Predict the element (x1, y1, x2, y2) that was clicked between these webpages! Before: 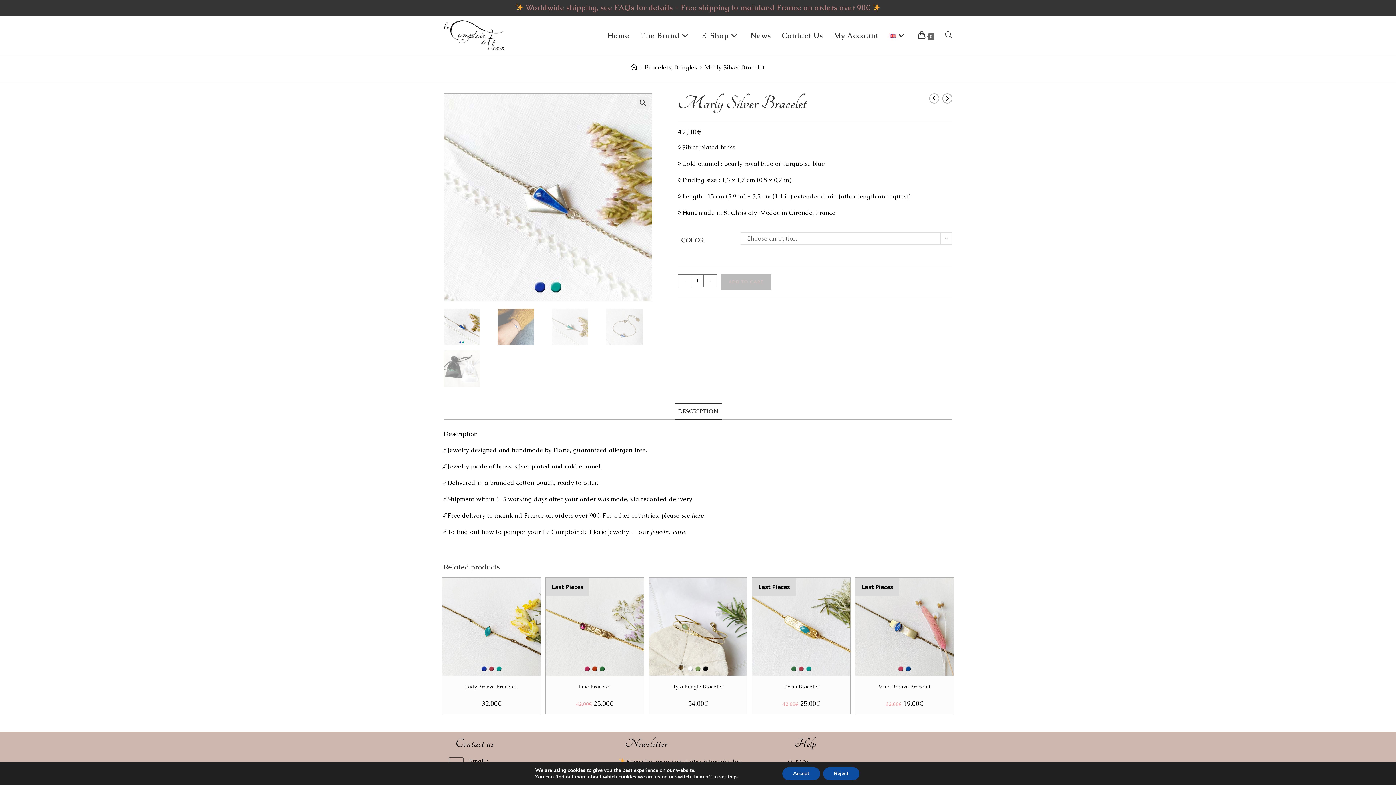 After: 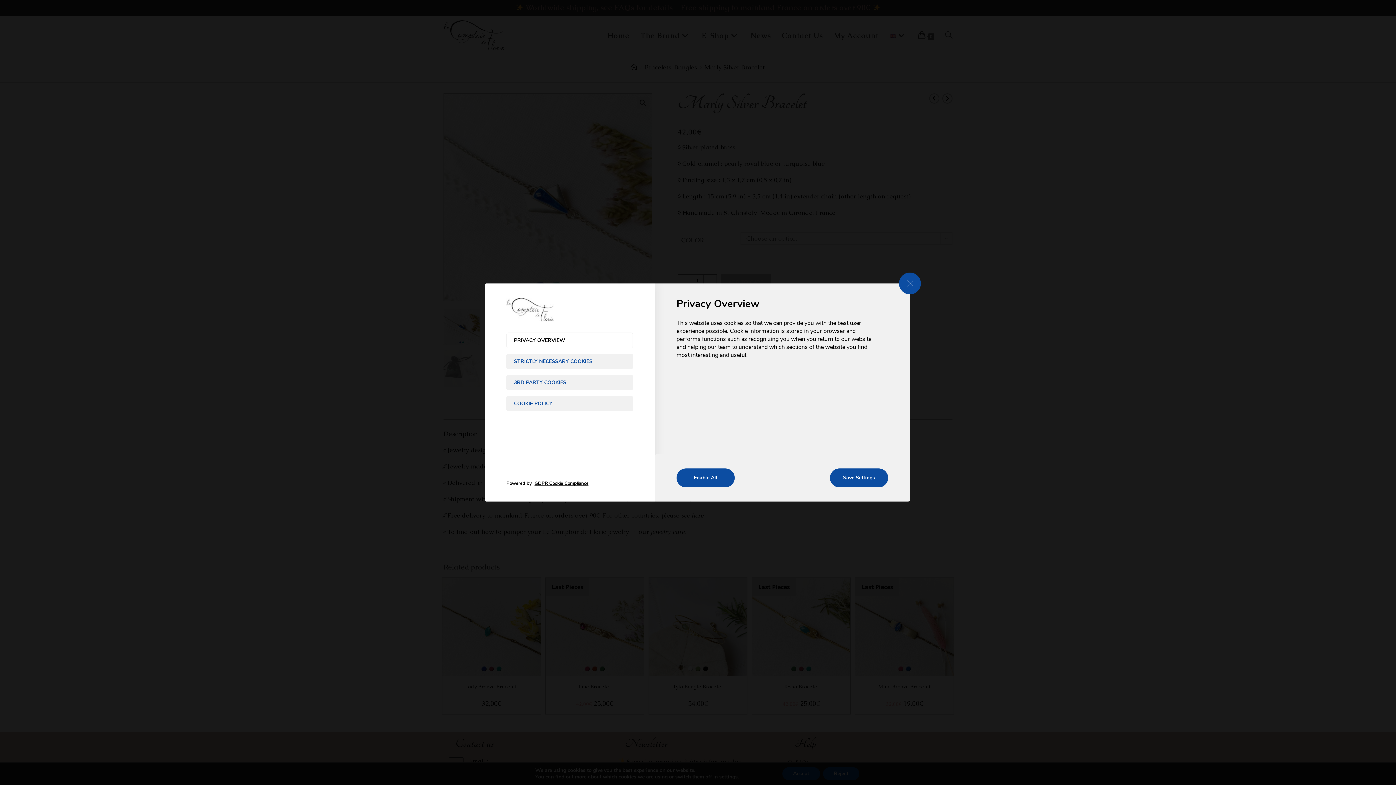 Action: label: settings bbox: (719, 774, 737, 780)